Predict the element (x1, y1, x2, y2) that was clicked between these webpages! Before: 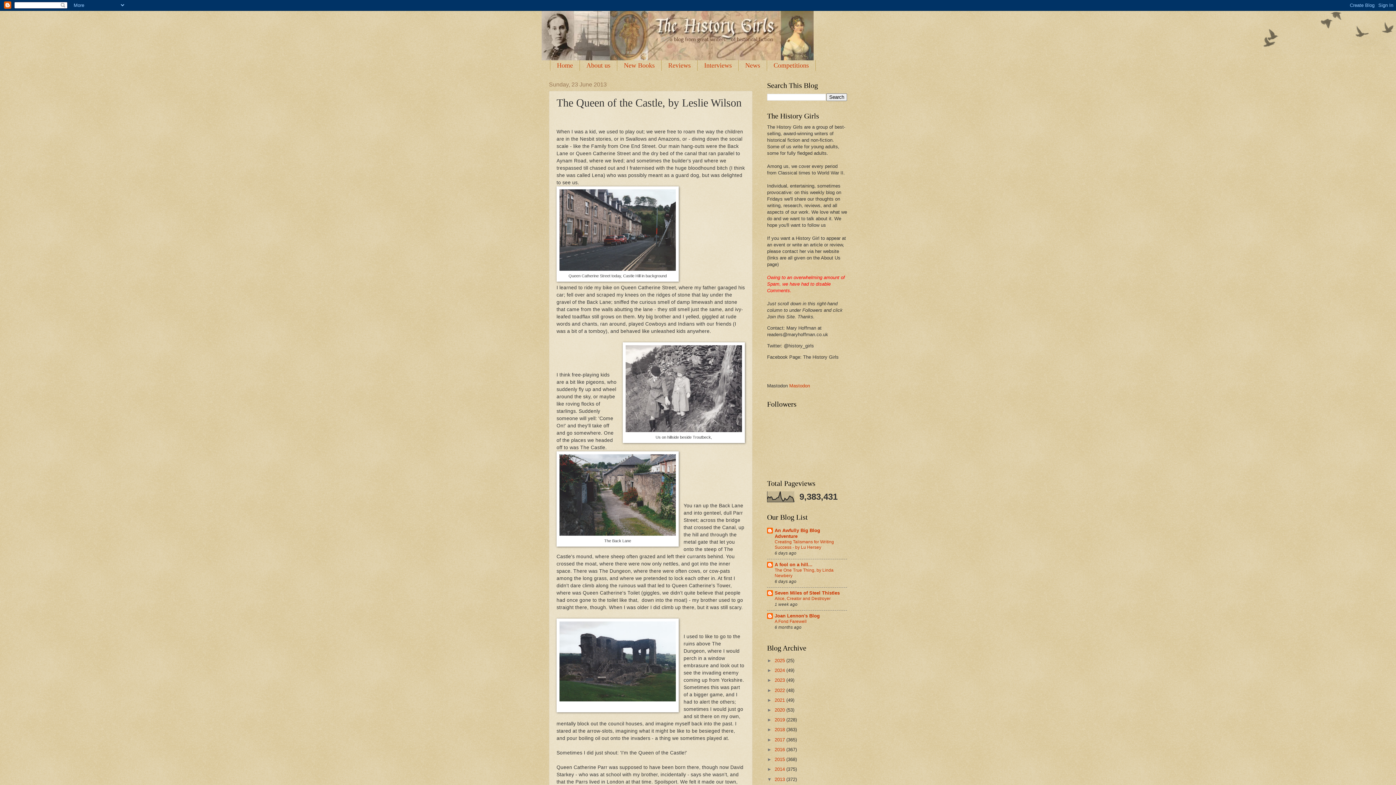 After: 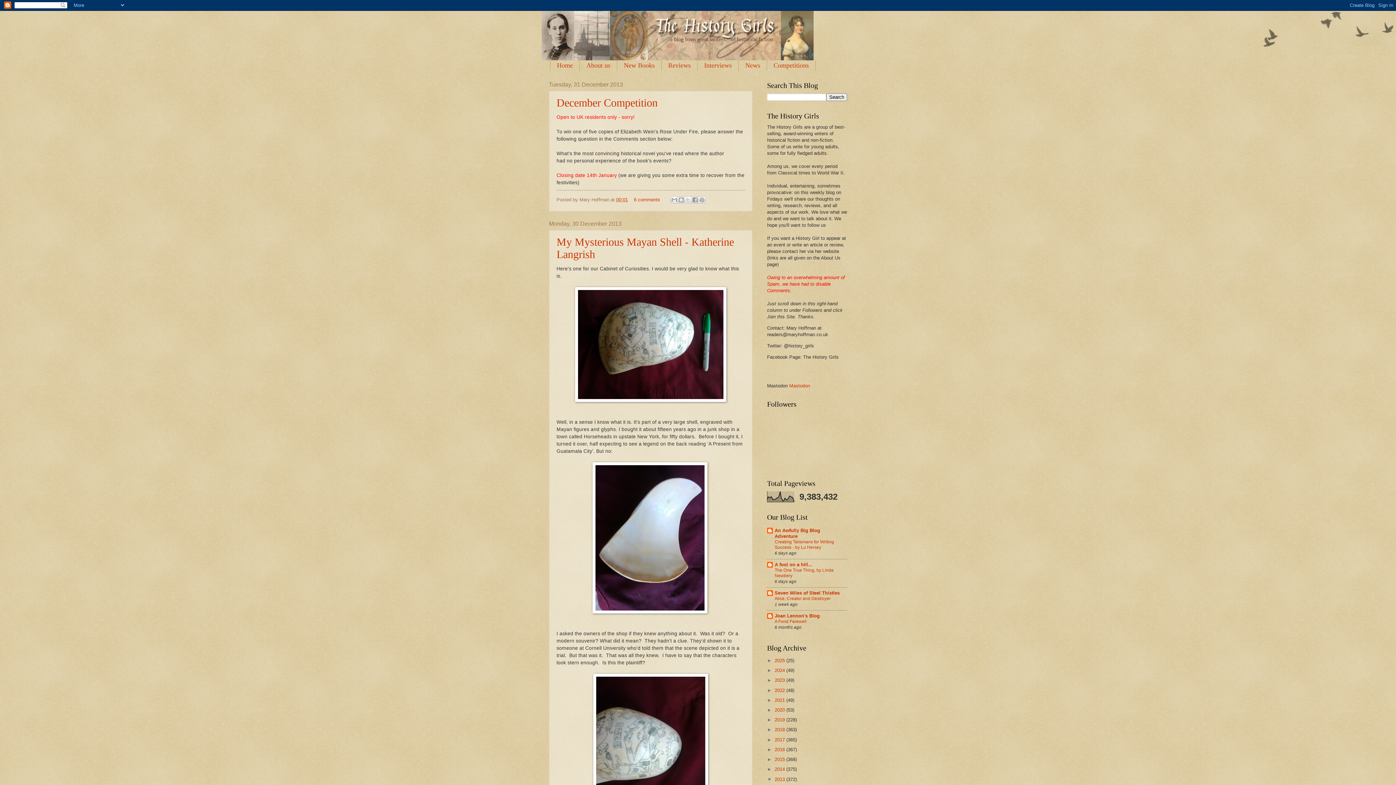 Action: label: 2013  bbox: (774, 776, 786, 782)